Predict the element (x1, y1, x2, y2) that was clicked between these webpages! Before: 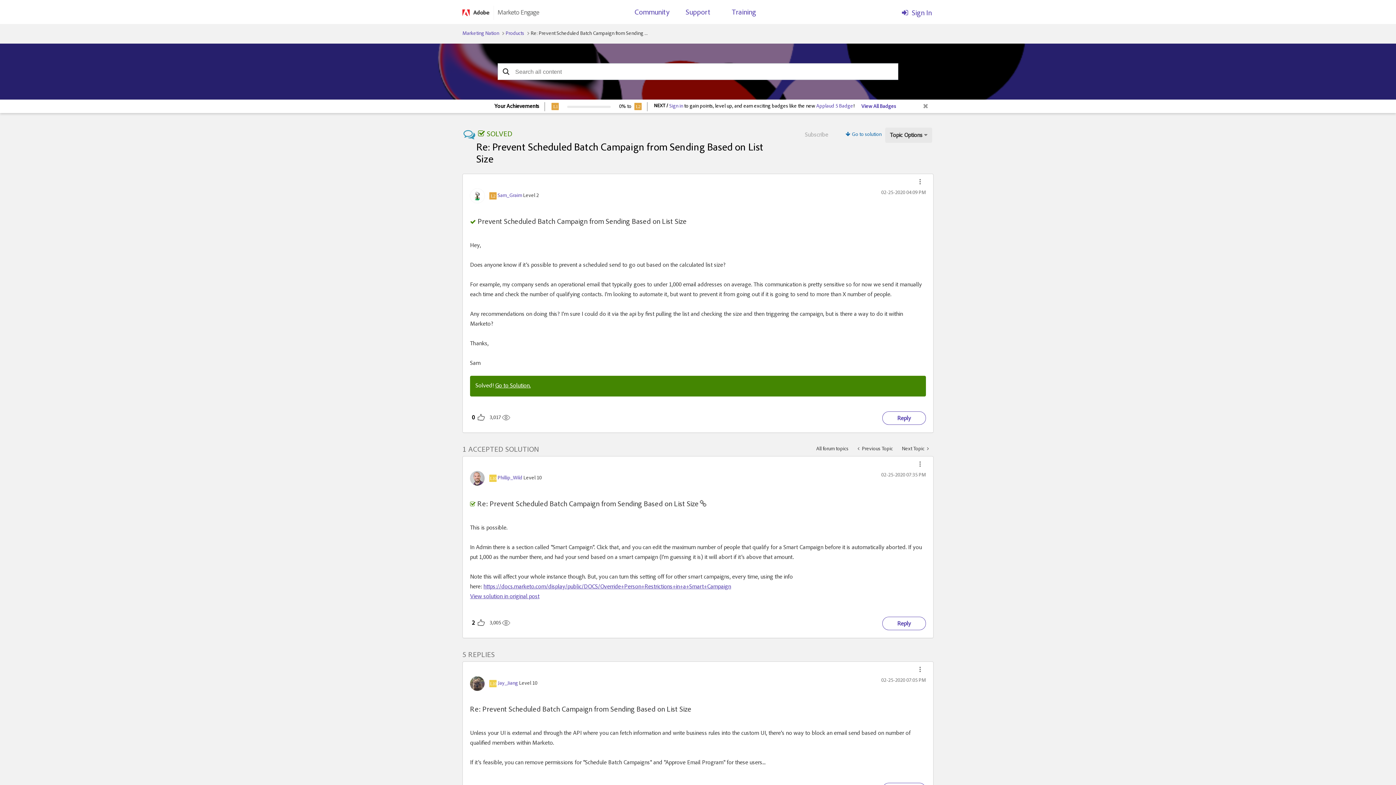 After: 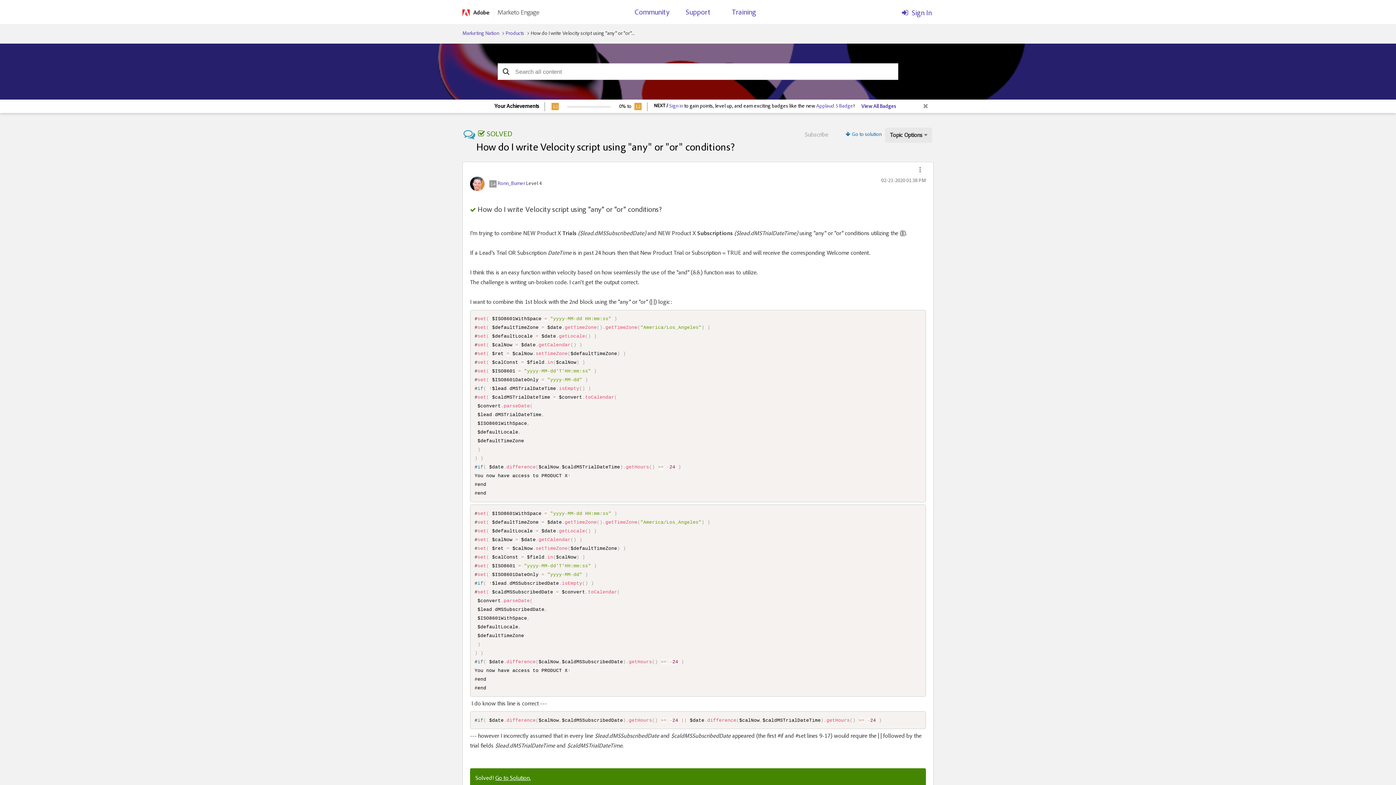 Action: label: Next Topic  bbox: (897, 441, 933, 456)